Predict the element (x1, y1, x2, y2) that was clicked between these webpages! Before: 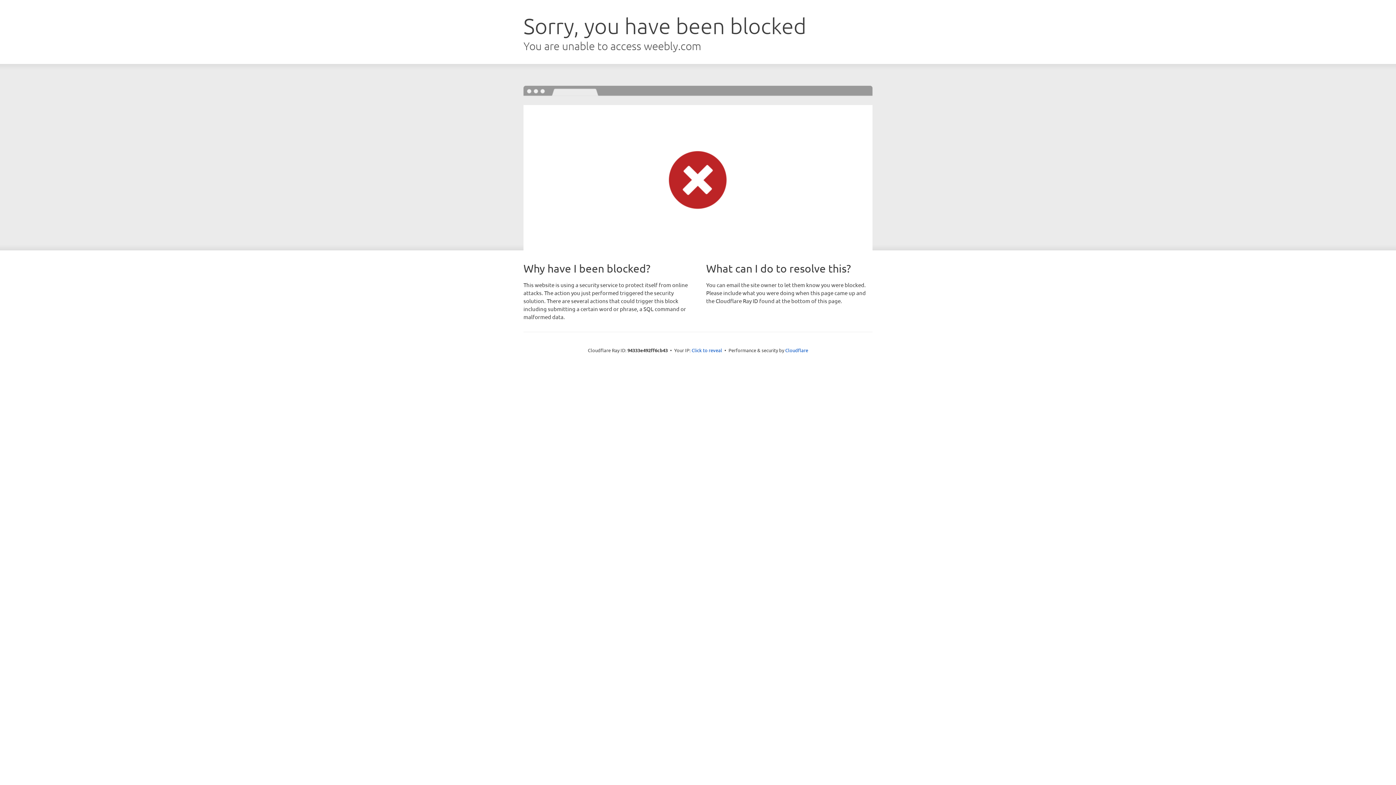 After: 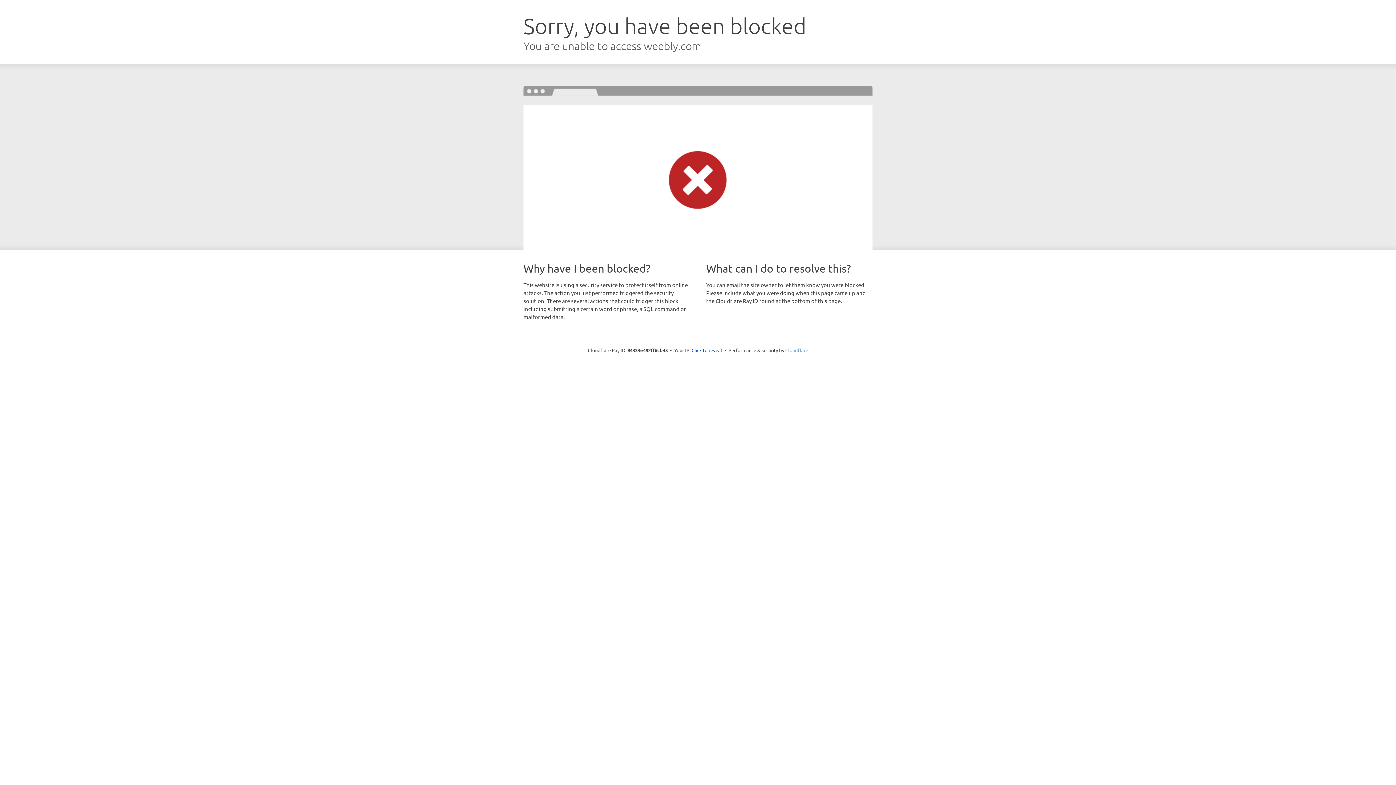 Action: label: Cloudflare bbox: (785, 347, 808, 353)